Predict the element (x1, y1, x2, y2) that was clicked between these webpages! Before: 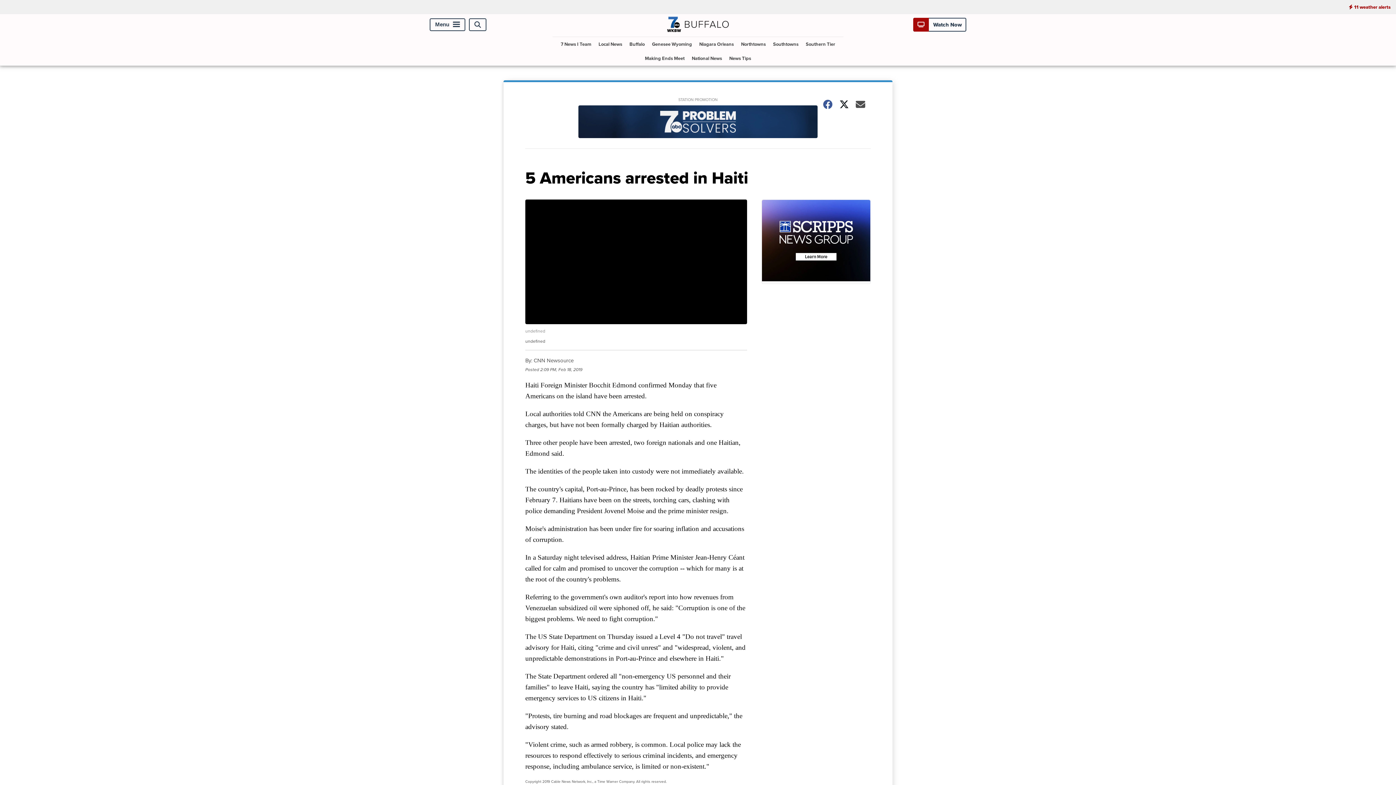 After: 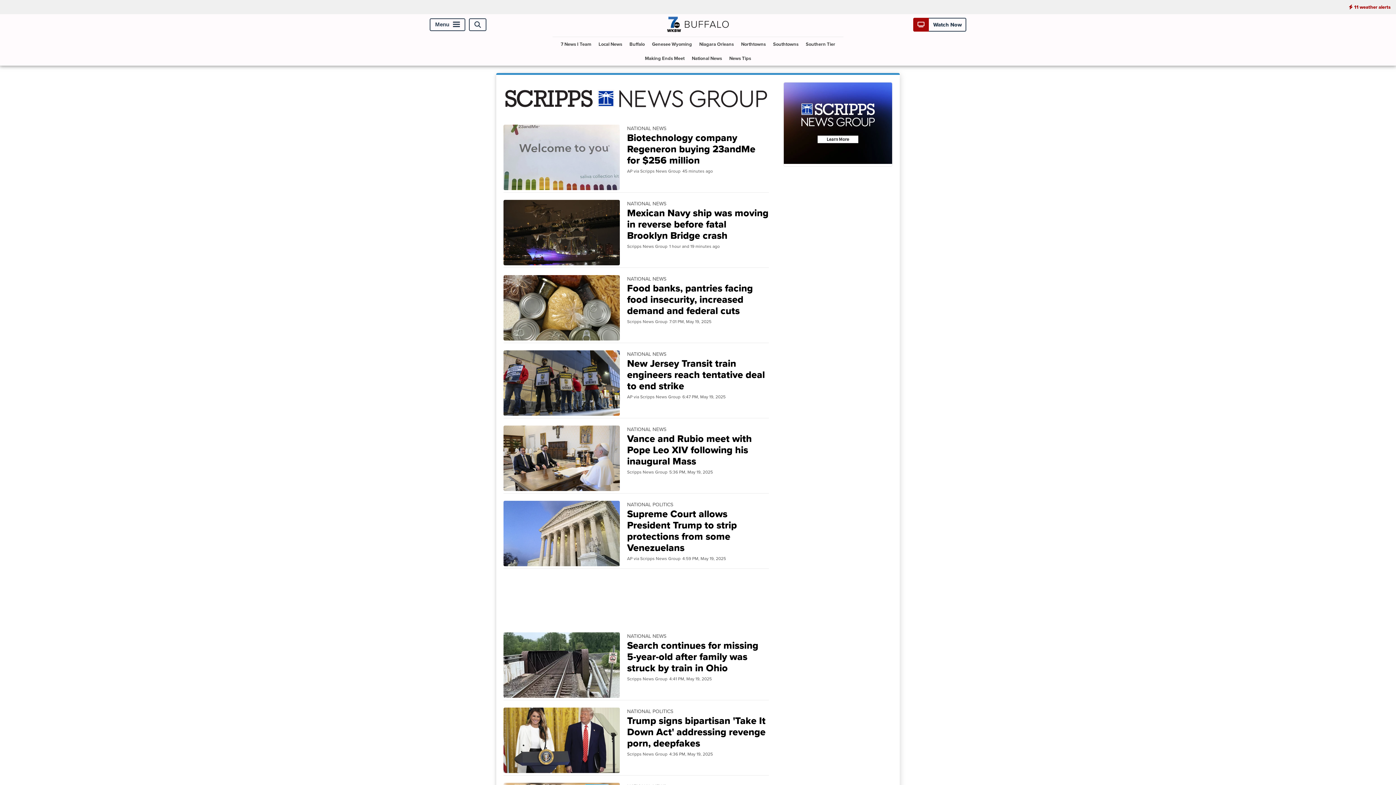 Action: label: National News bbox: (689, 51, 725, 65)